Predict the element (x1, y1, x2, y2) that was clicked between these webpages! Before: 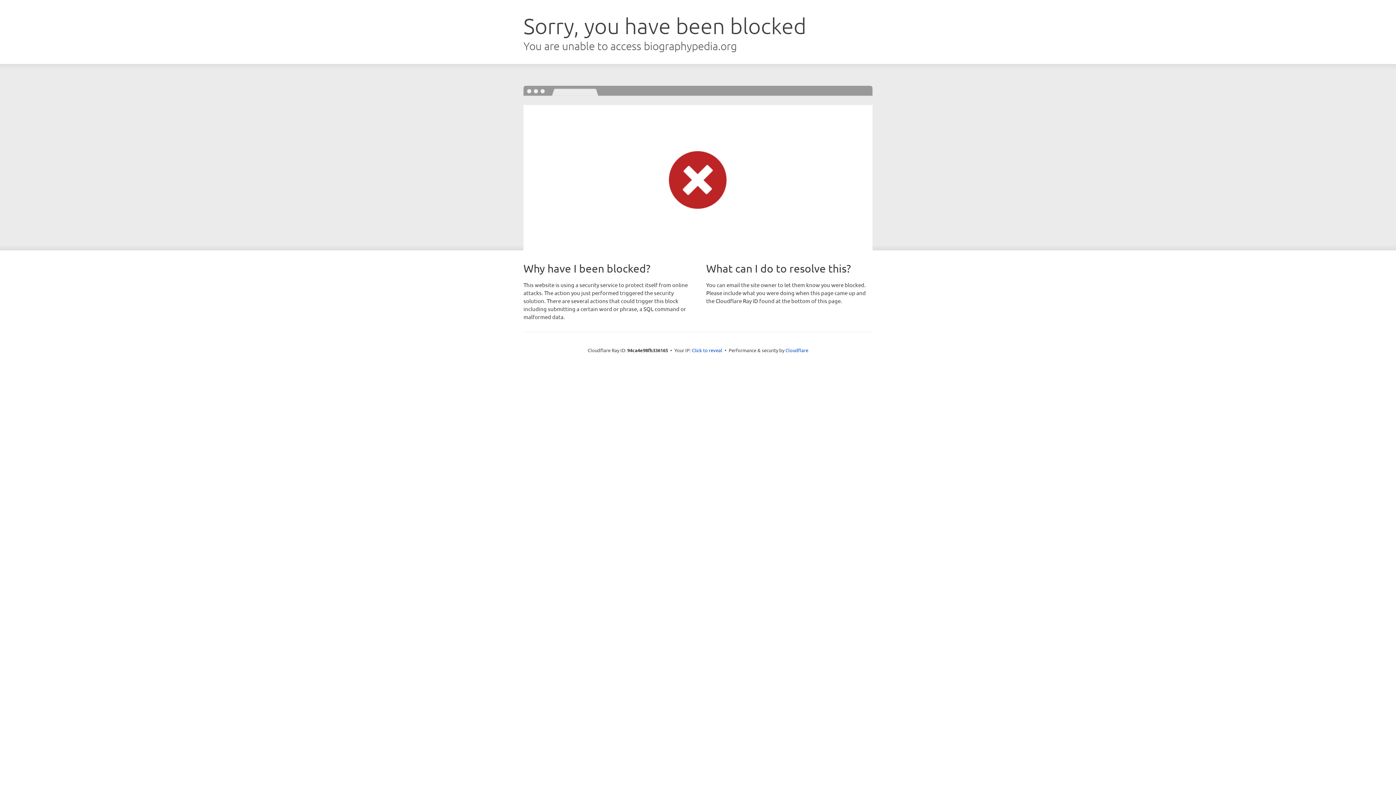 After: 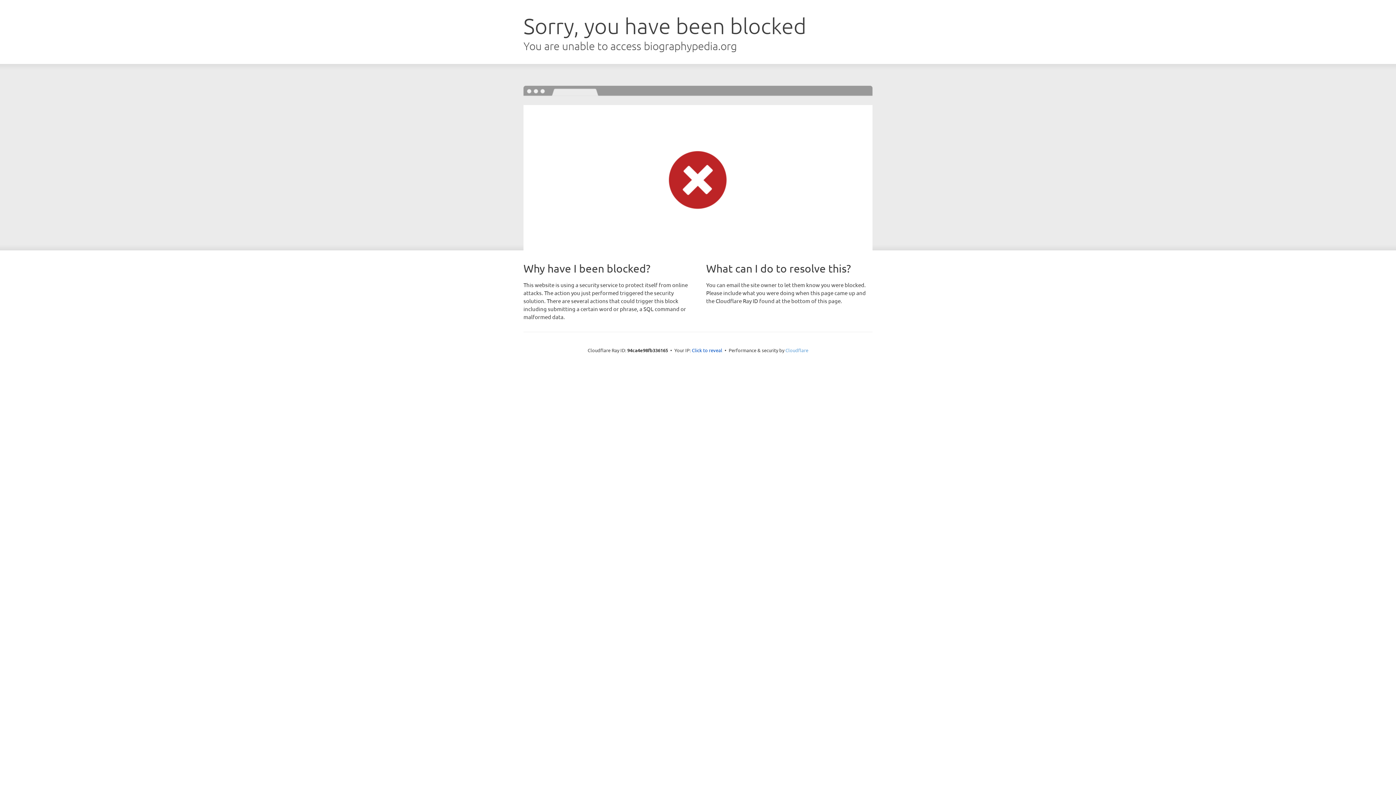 Action: bbox: (785, 347, 808, 353) label: Cloudflare